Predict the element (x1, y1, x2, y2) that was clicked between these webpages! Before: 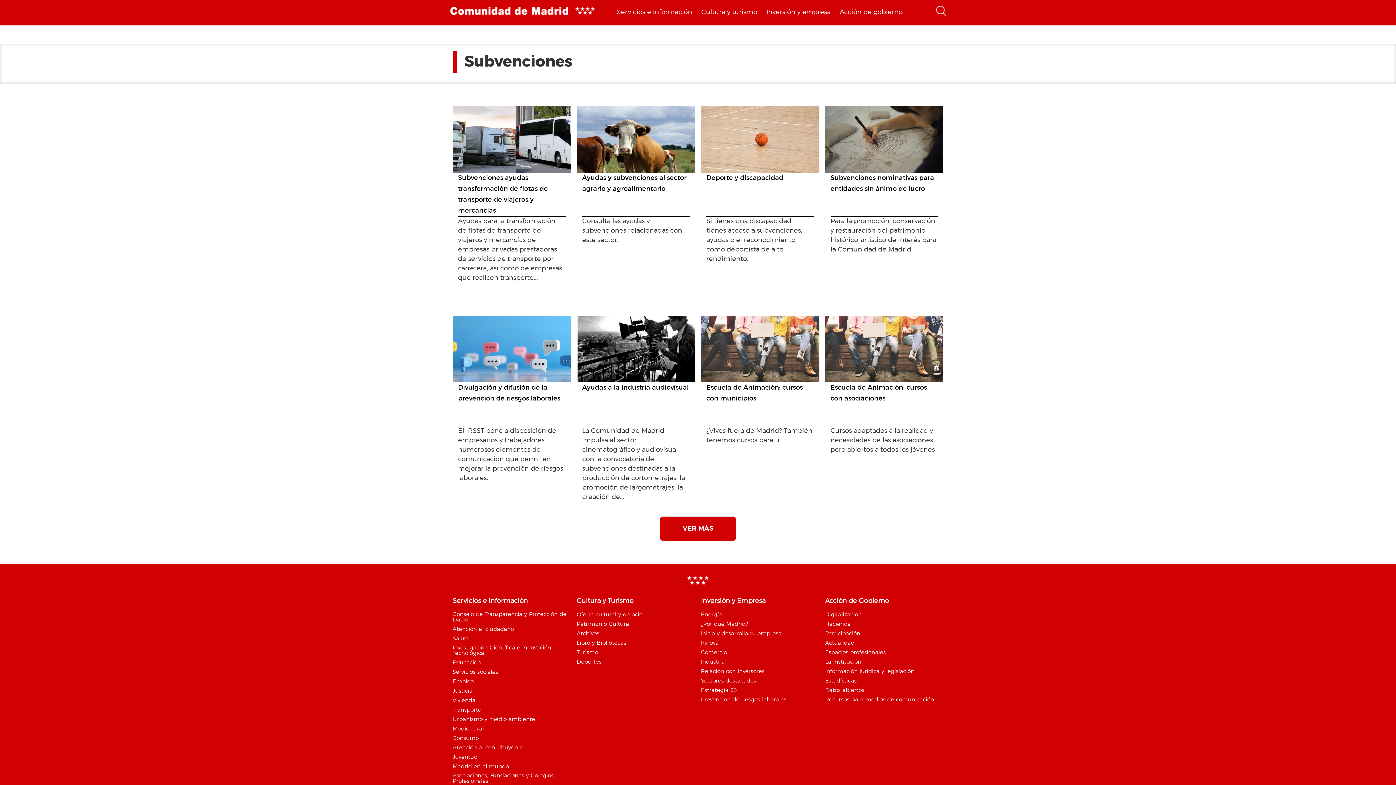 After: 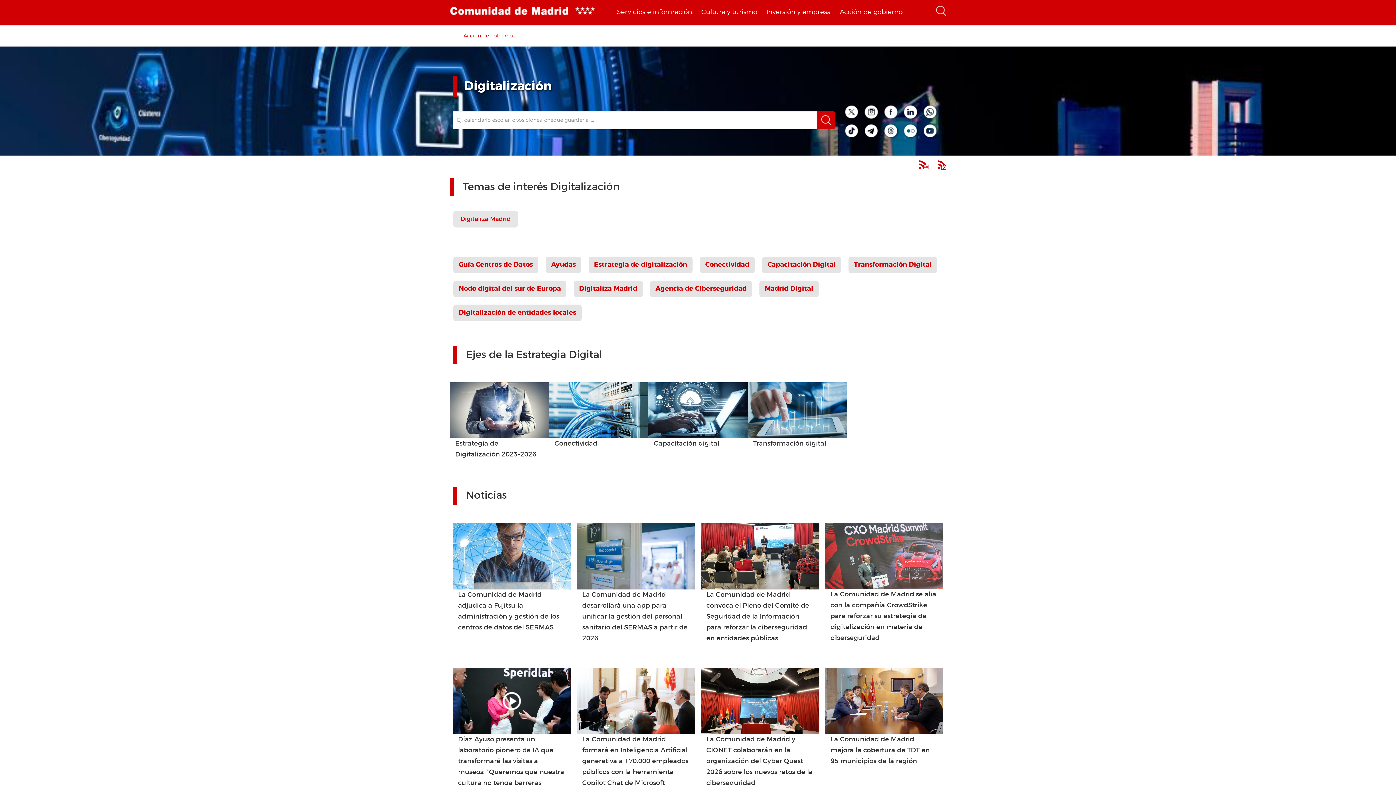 Action: bbox: (825, 612, 862, 617) label: Digitalización